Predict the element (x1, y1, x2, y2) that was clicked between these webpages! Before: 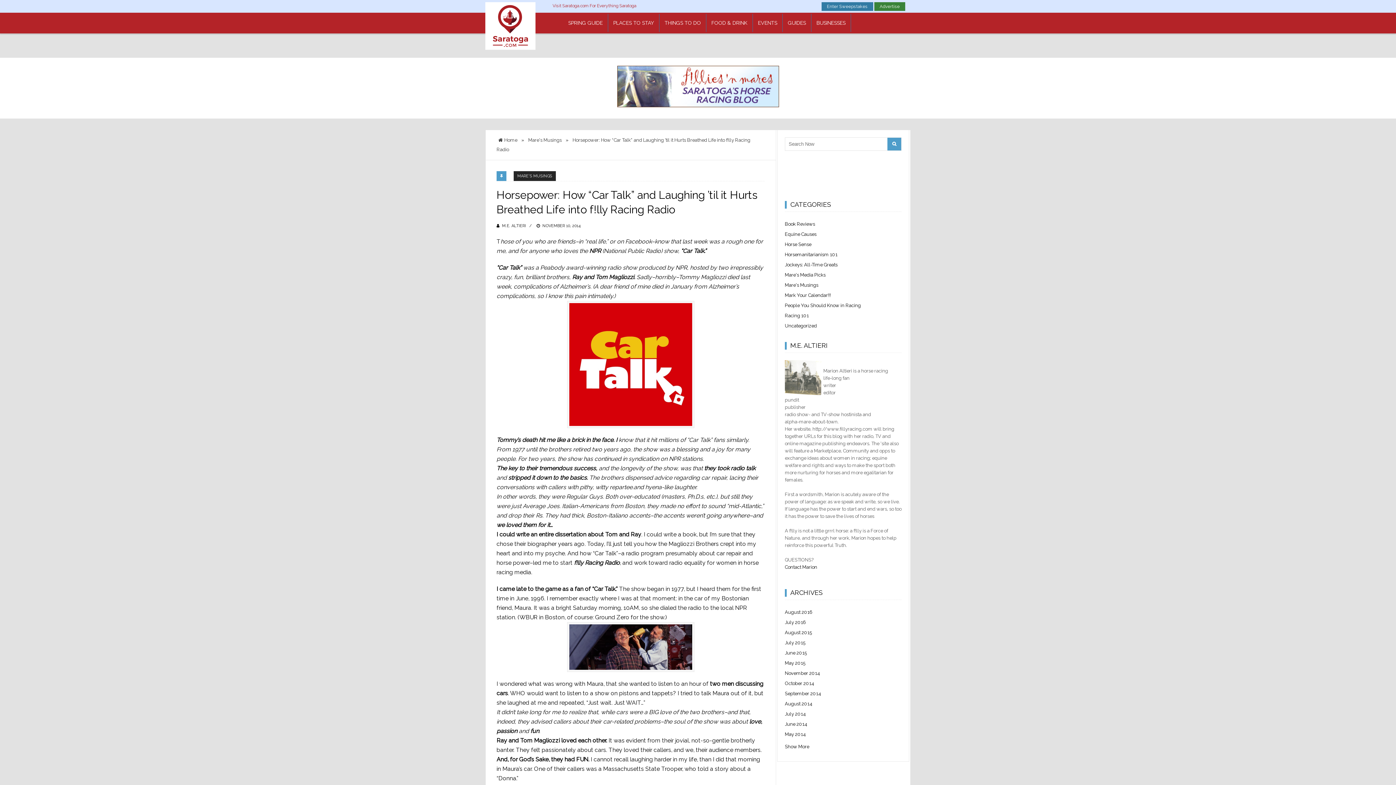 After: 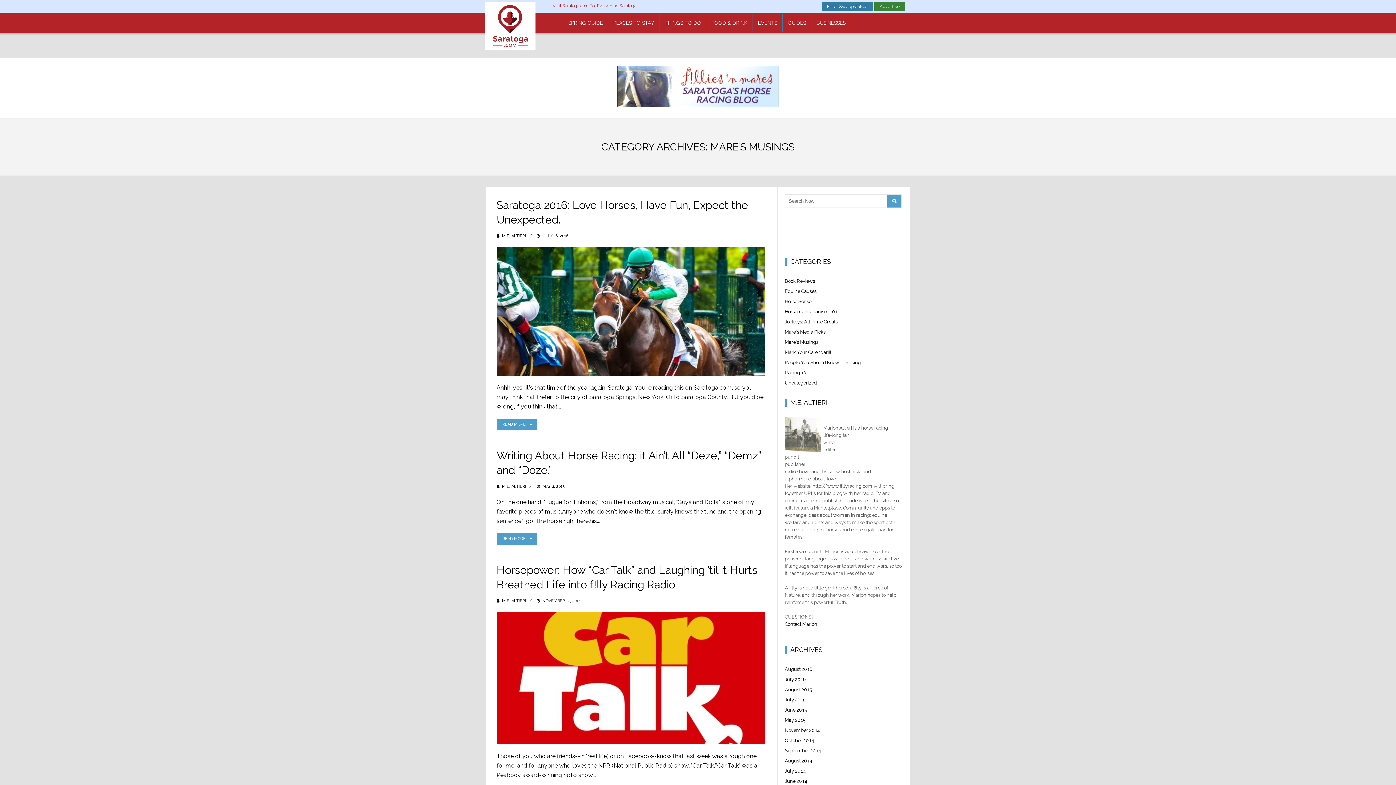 Action: bbox: (785, 280, 901, 290) label: Mare's Musings